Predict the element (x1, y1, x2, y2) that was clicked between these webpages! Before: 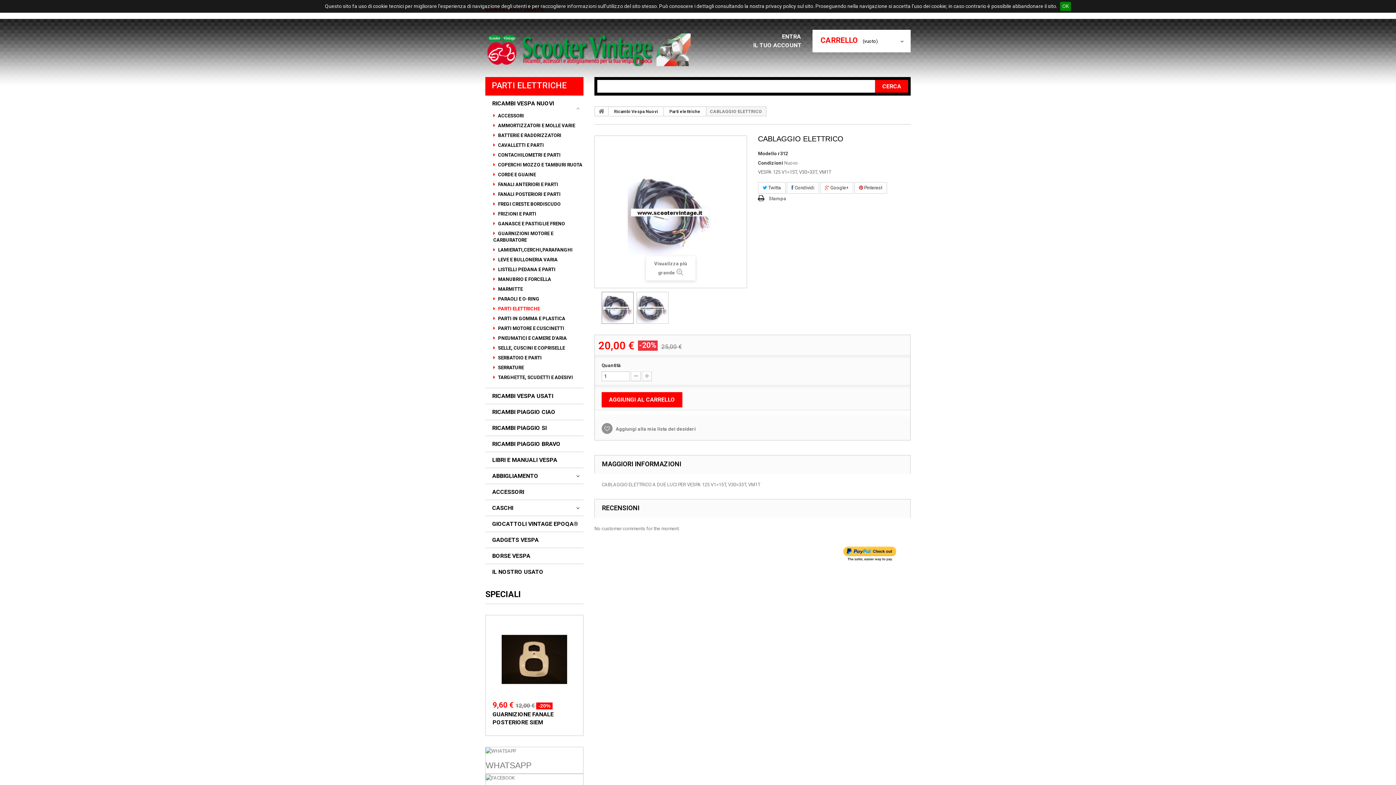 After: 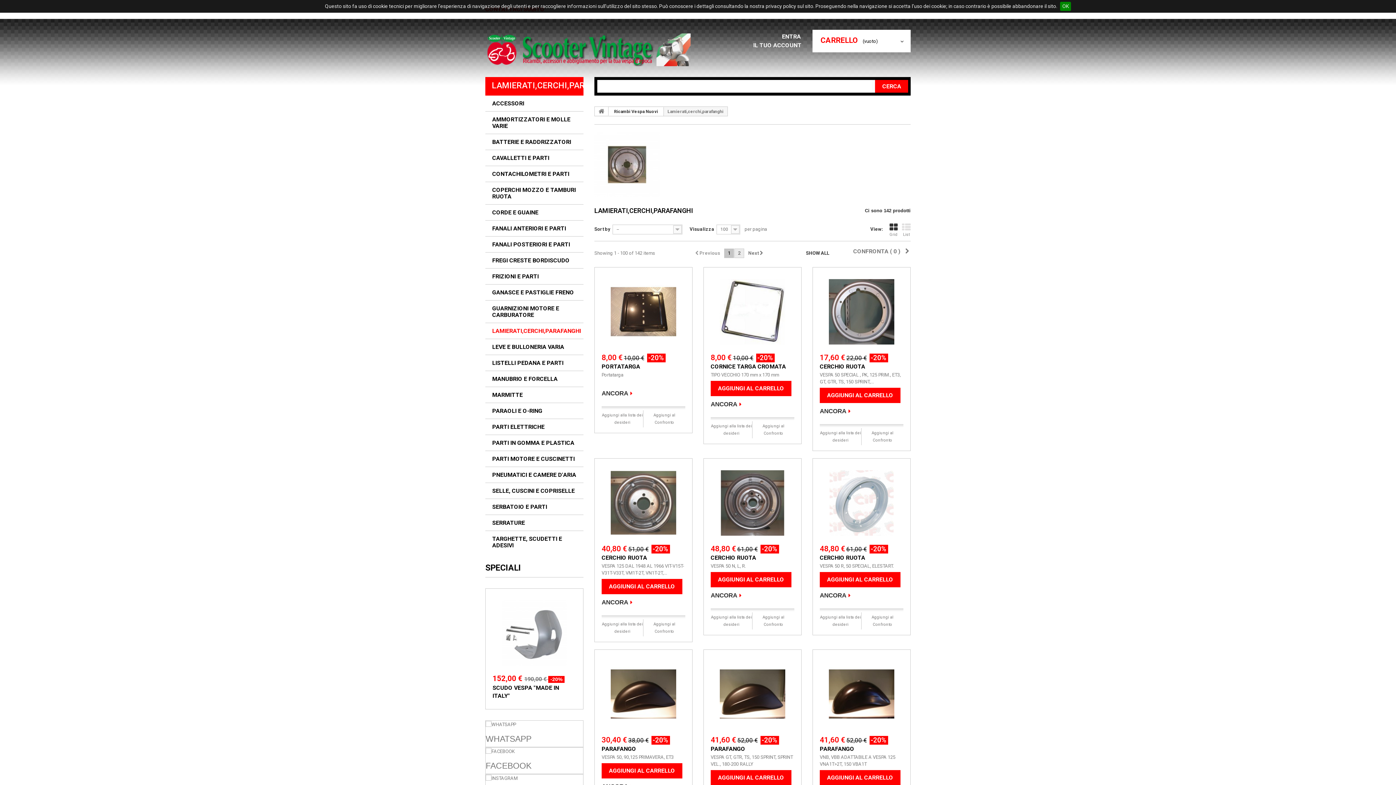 Action: label:  LAMIERATI,CERCHI,PARAFANGHI bbox: (493, 246, 572, 253)